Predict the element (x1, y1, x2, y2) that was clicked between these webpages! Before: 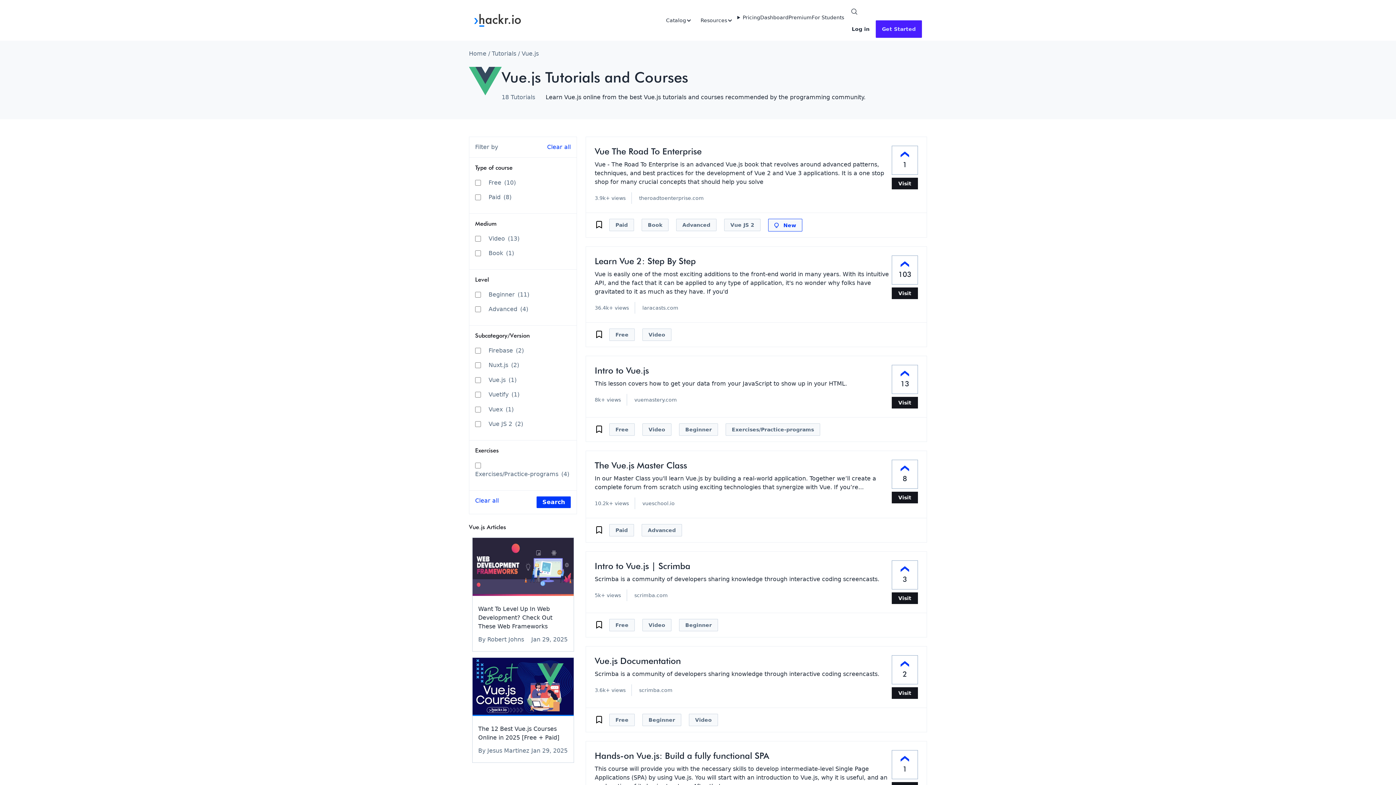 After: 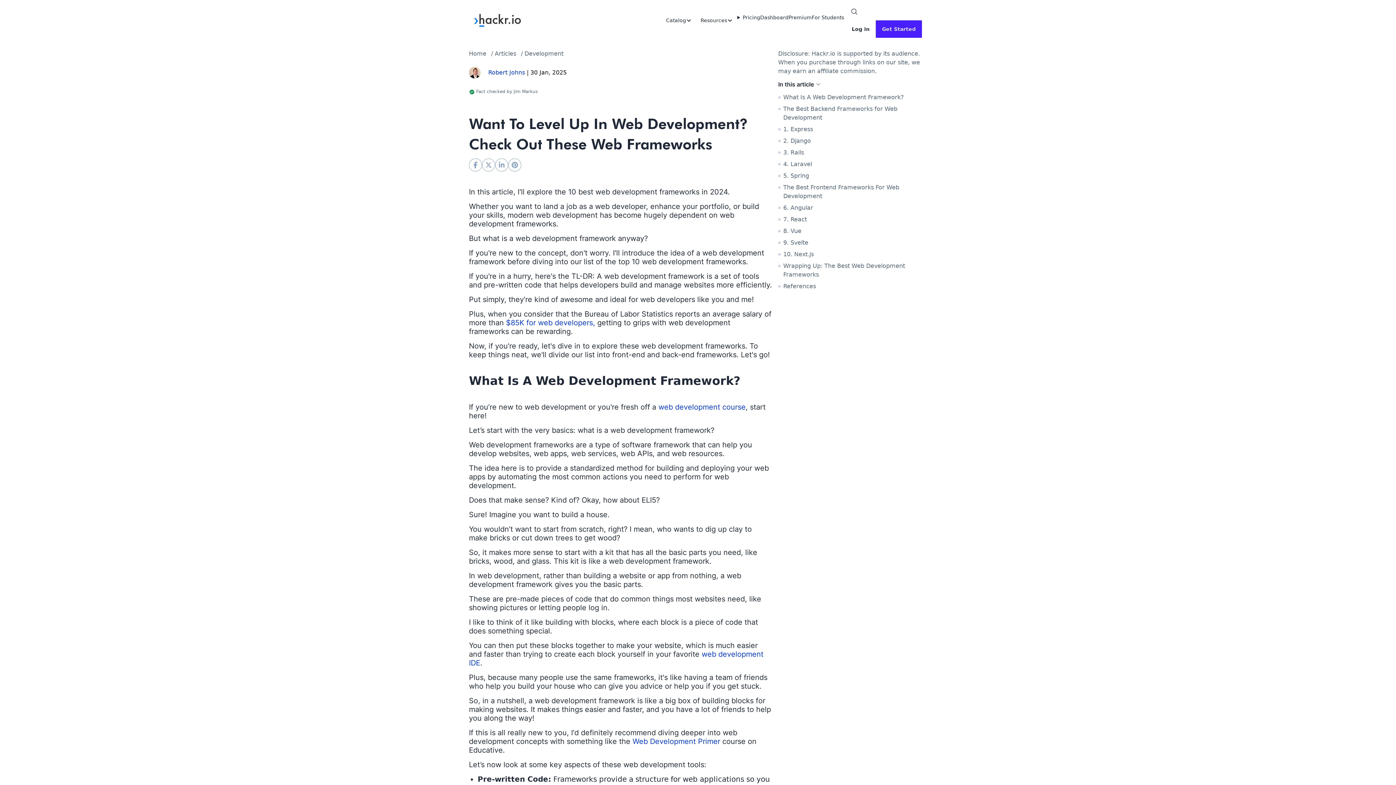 Action: bbox: (478, 605, 552, 630) label: Want To Level Up In Web Development? Check Out These Web Frameworks